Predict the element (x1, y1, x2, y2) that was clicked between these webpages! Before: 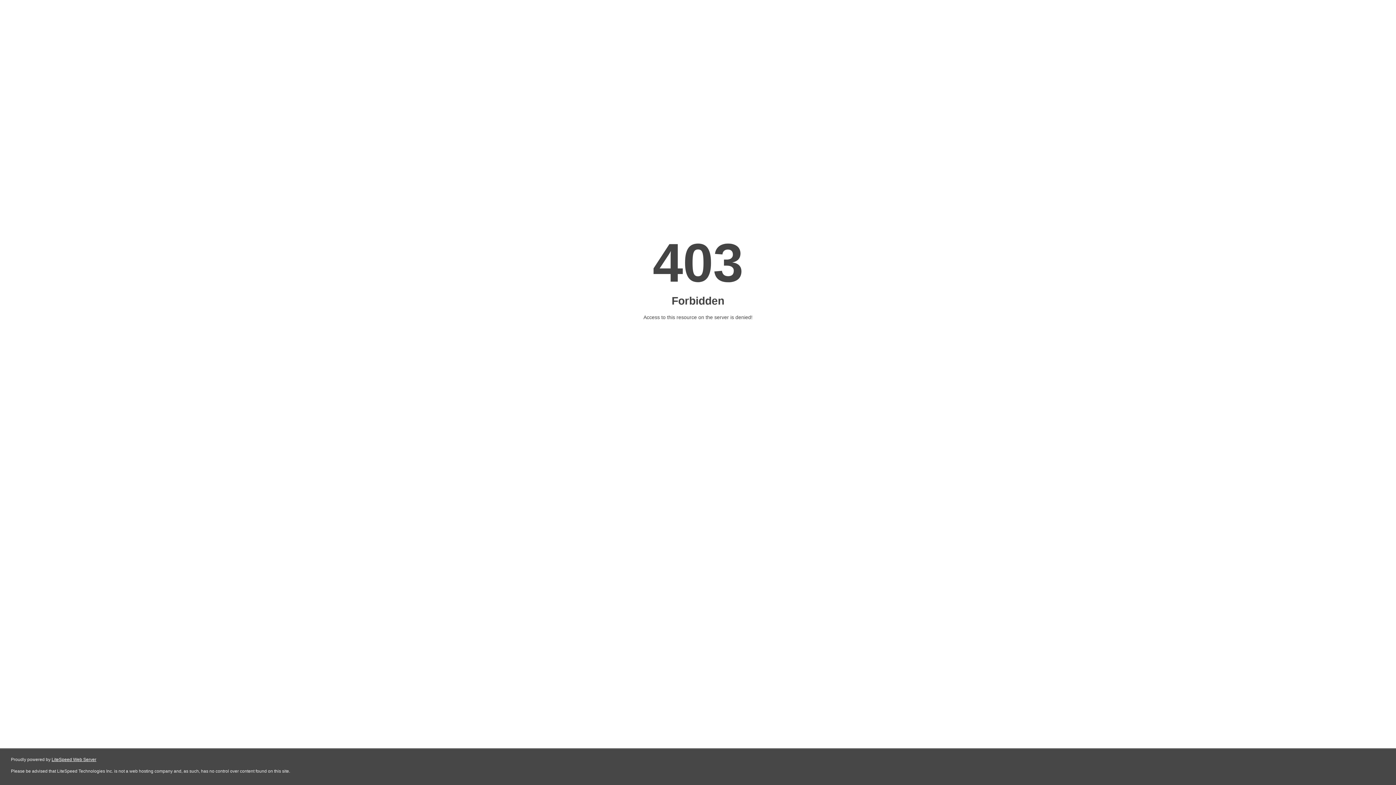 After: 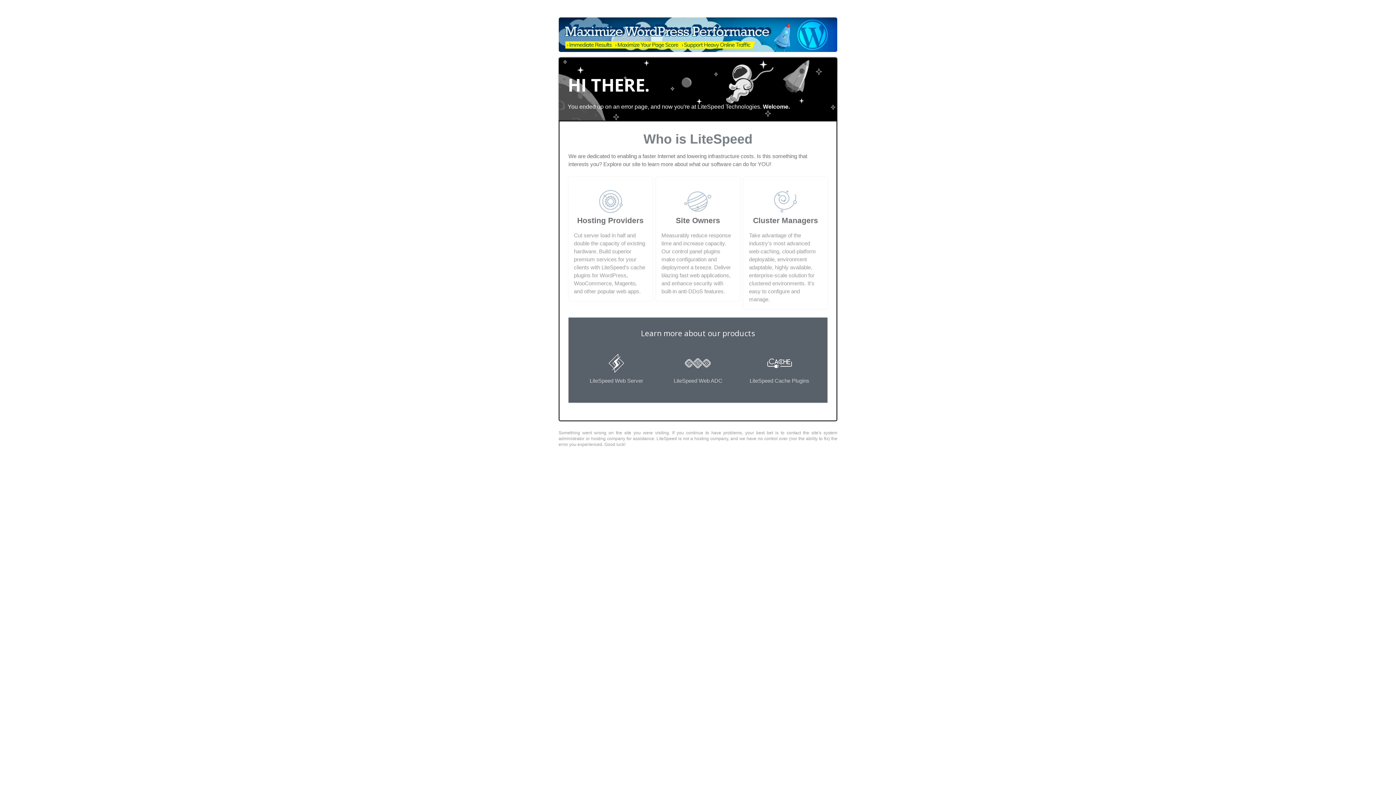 Action: label: LiteSpeed Web Server bbox: (51, 757, 96, 762)